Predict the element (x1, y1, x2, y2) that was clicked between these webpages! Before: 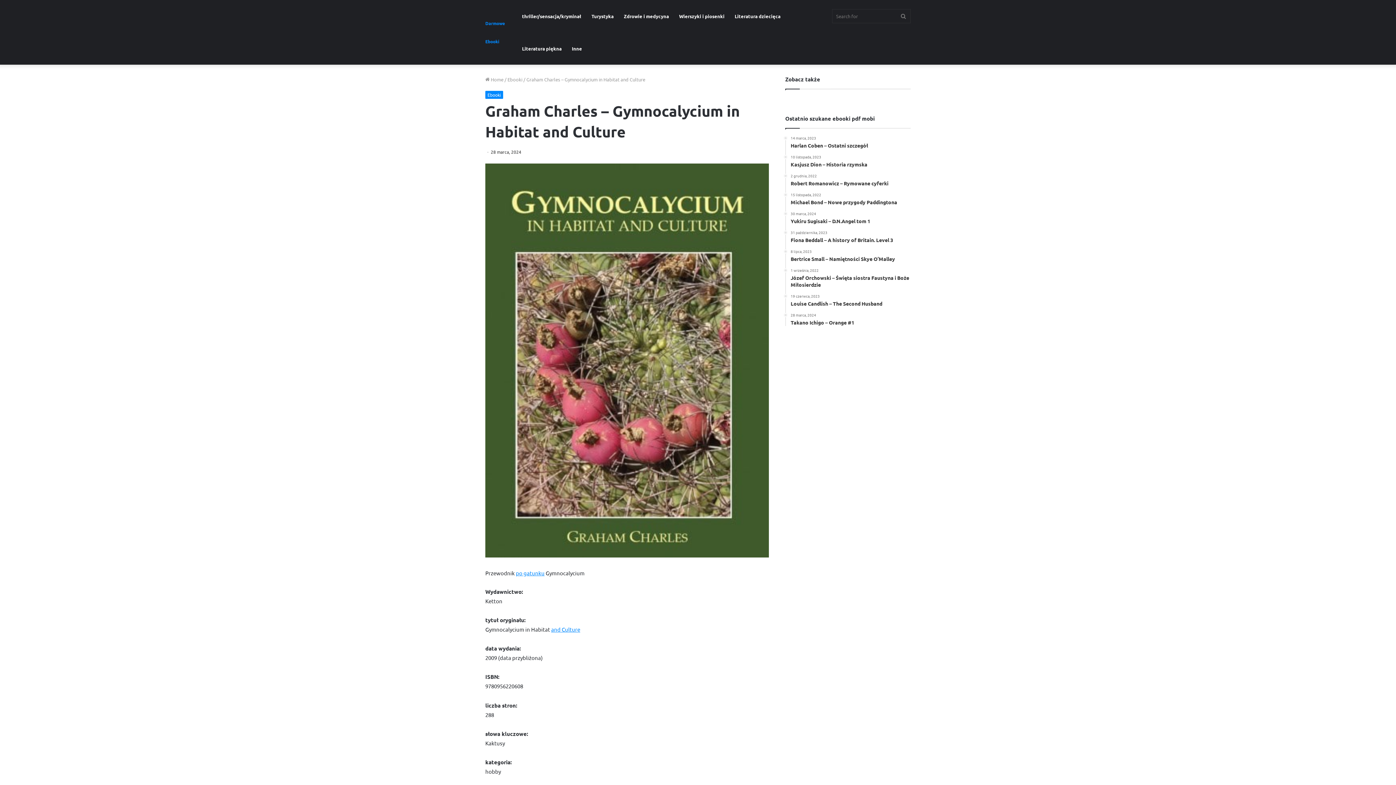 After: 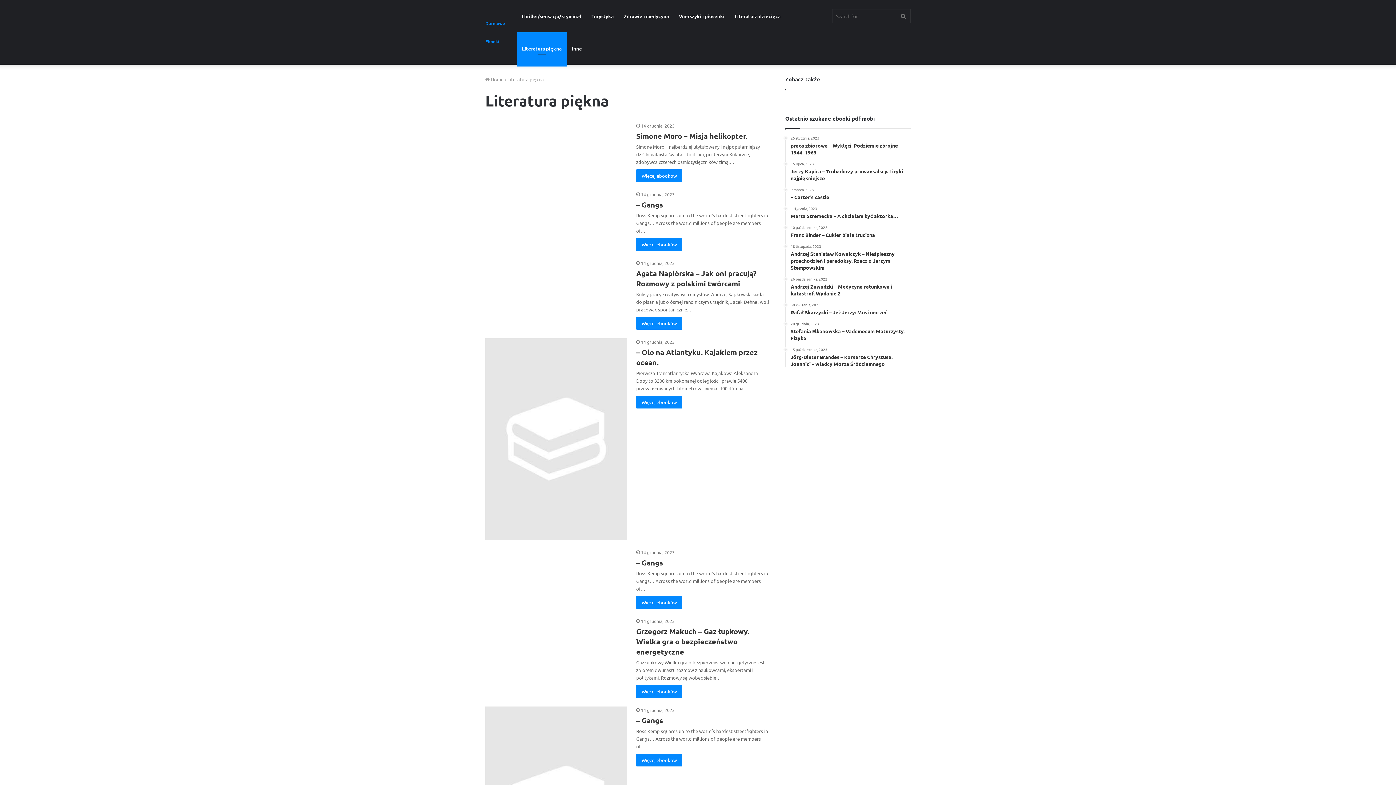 Action: label: Literatura piękna bbox: (517, 32, 566, 64)